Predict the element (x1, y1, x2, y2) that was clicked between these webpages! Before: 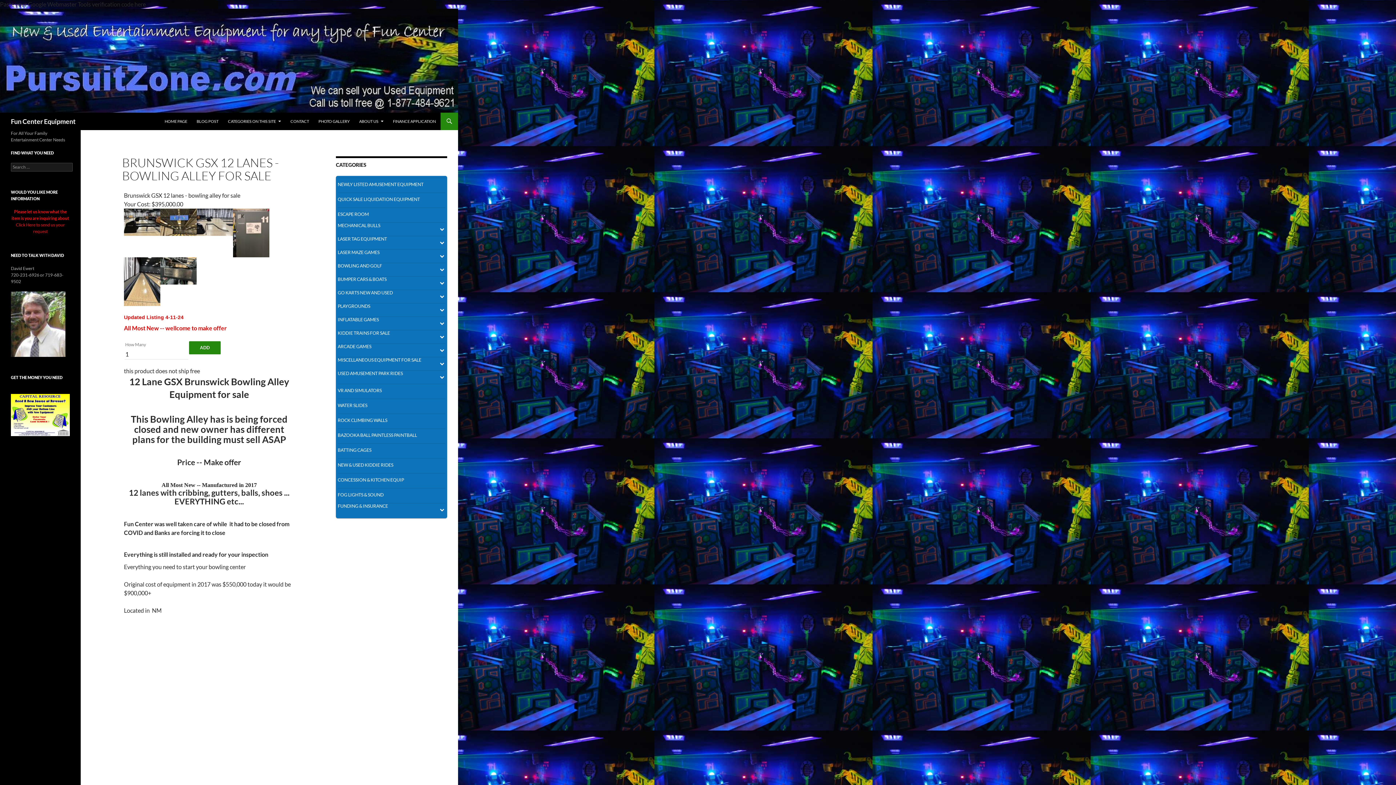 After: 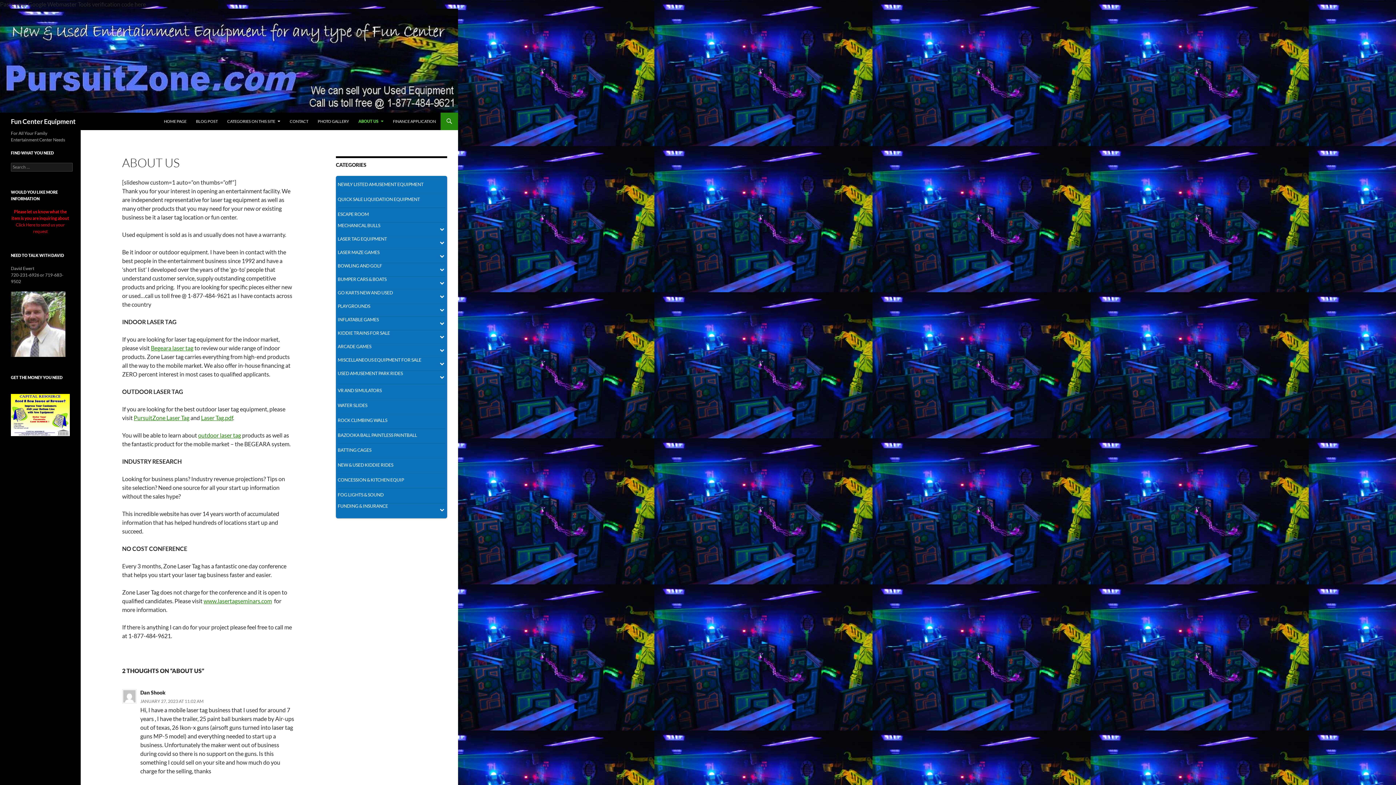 Action: label: ABOUT US bbox: (354, 112, 388, 130)